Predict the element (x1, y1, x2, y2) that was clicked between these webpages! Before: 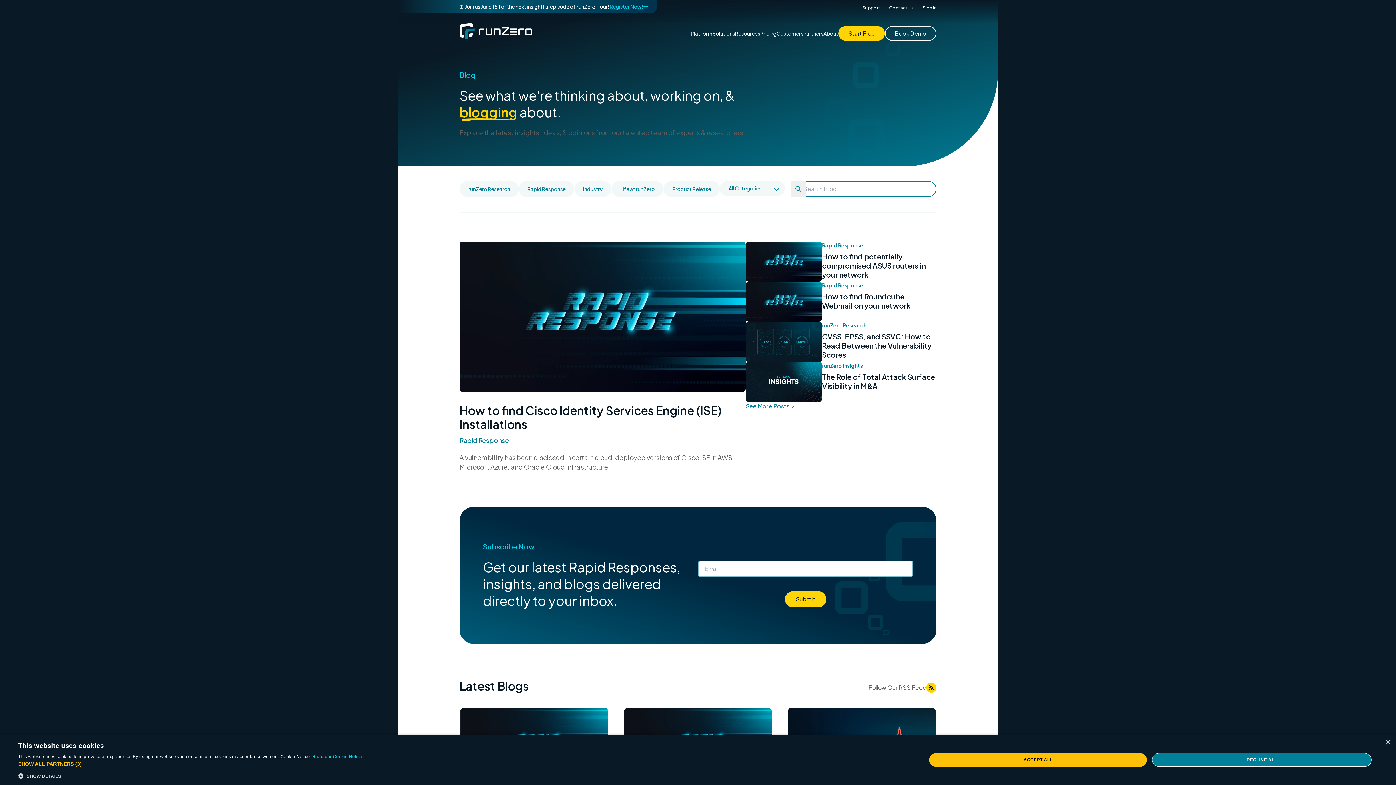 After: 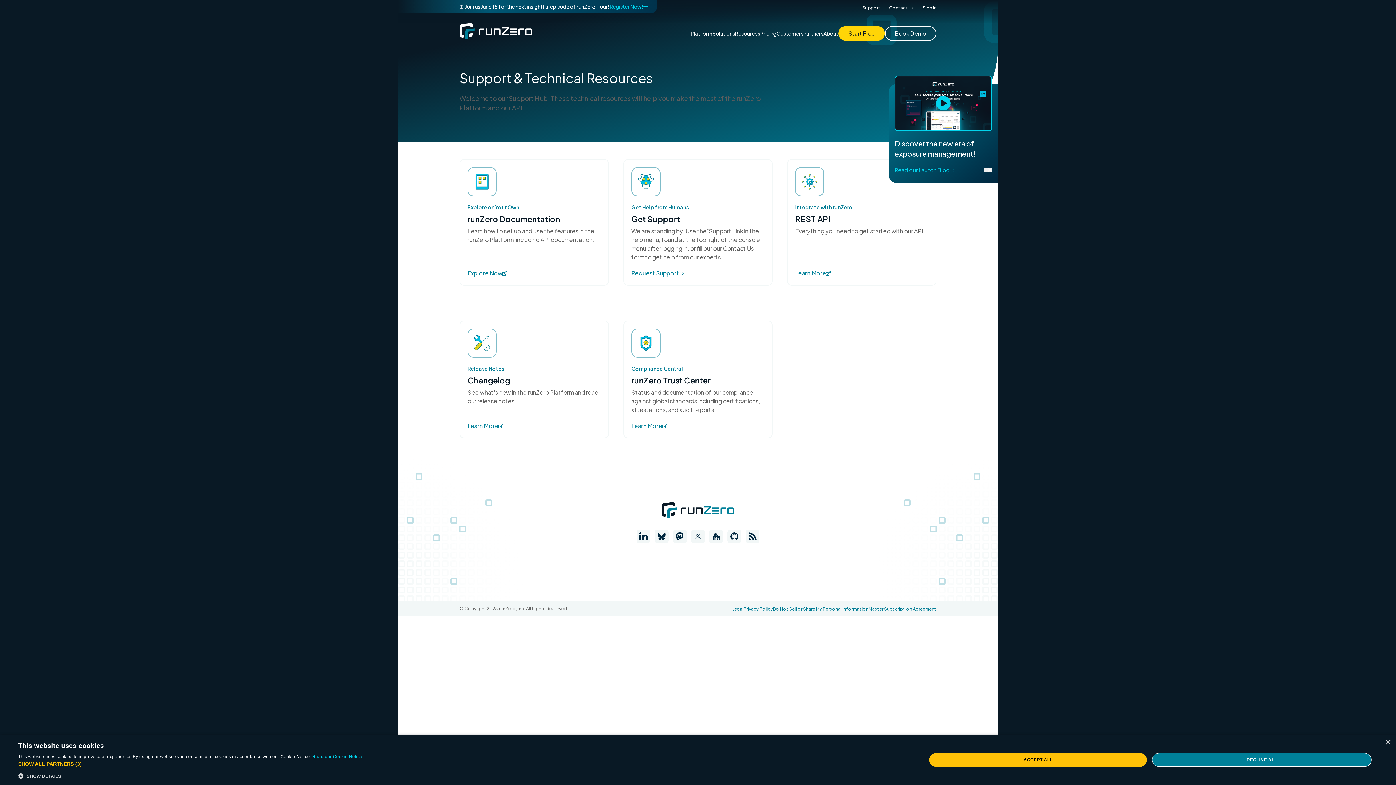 Action: bbox: (862, 5, 880, 10) label: Support